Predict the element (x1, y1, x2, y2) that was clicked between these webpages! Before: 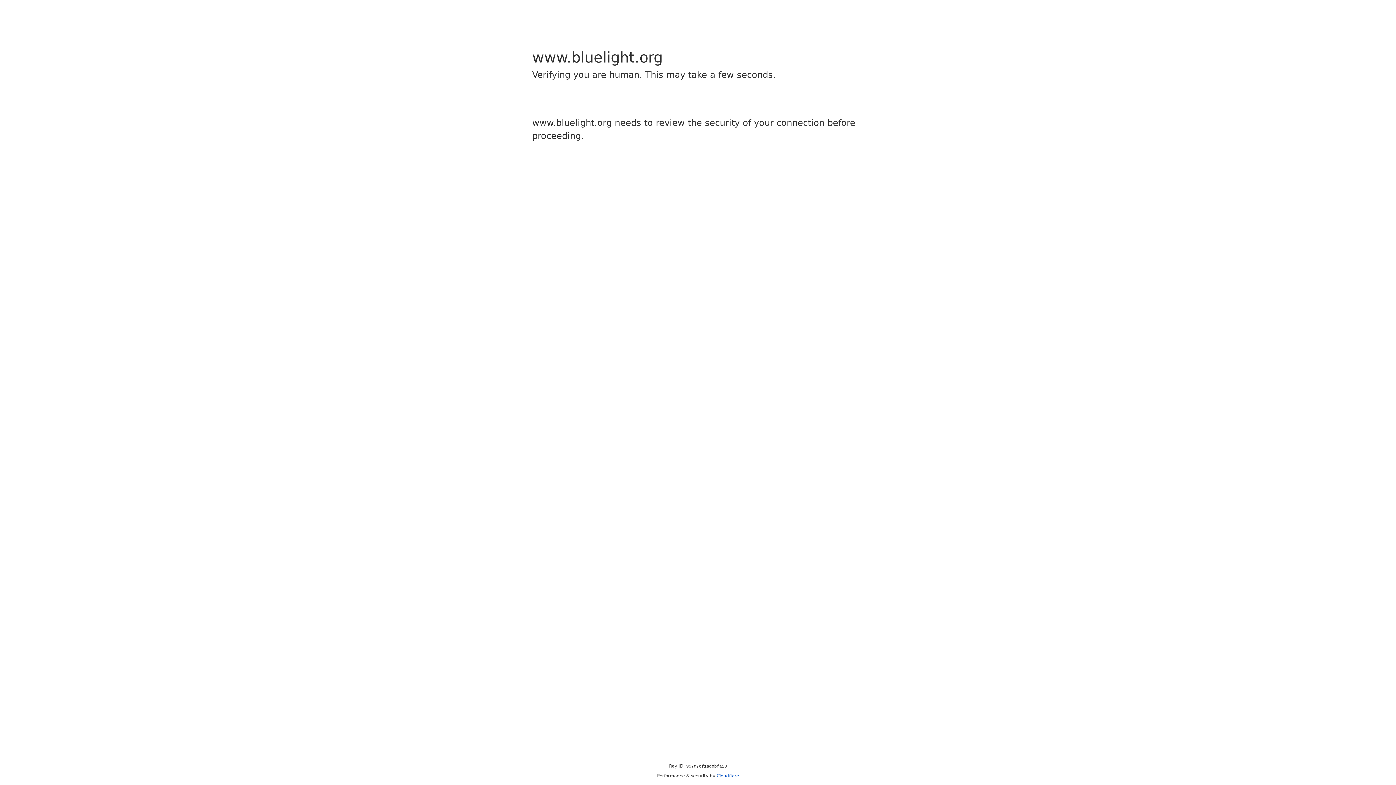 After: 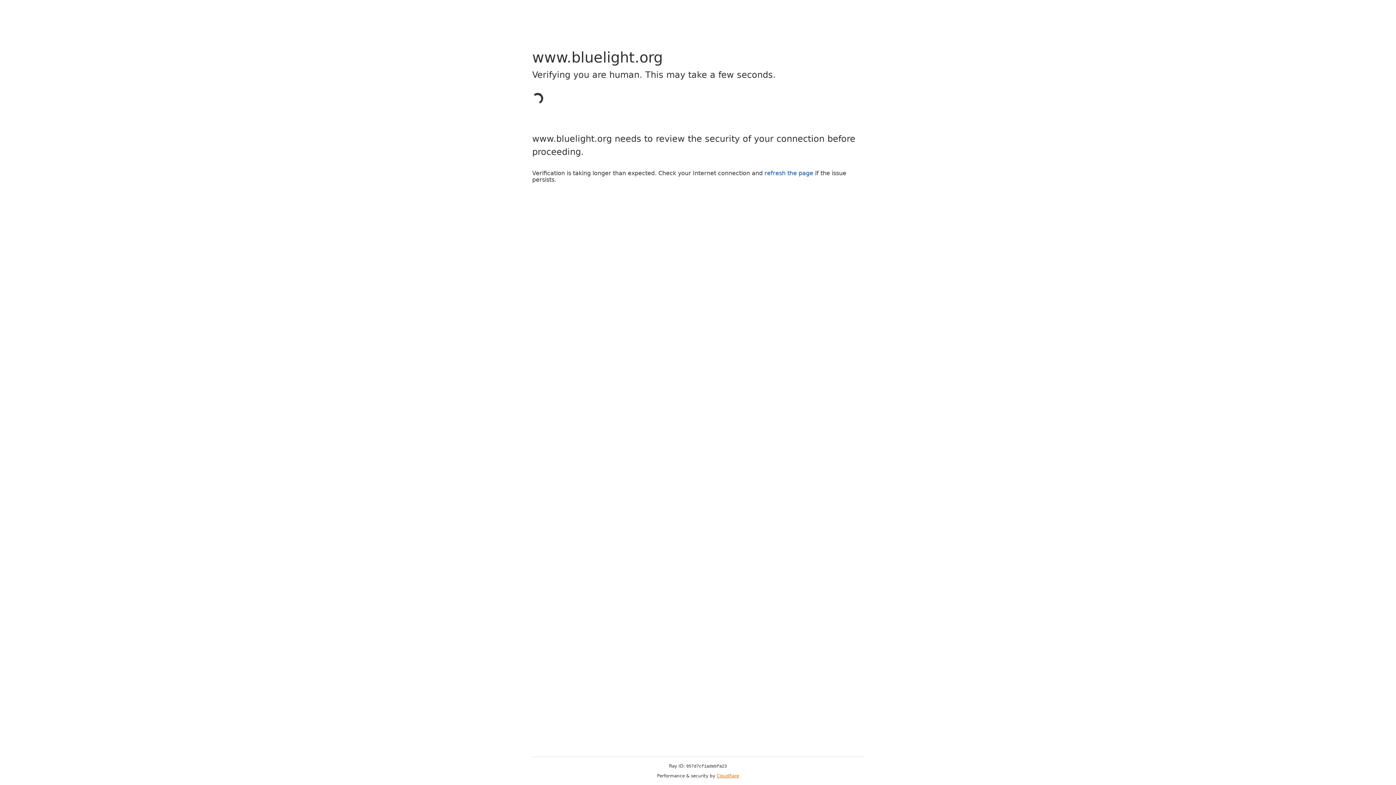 Action: bbox: (716, 773, 739, 778) label: Cloudflare